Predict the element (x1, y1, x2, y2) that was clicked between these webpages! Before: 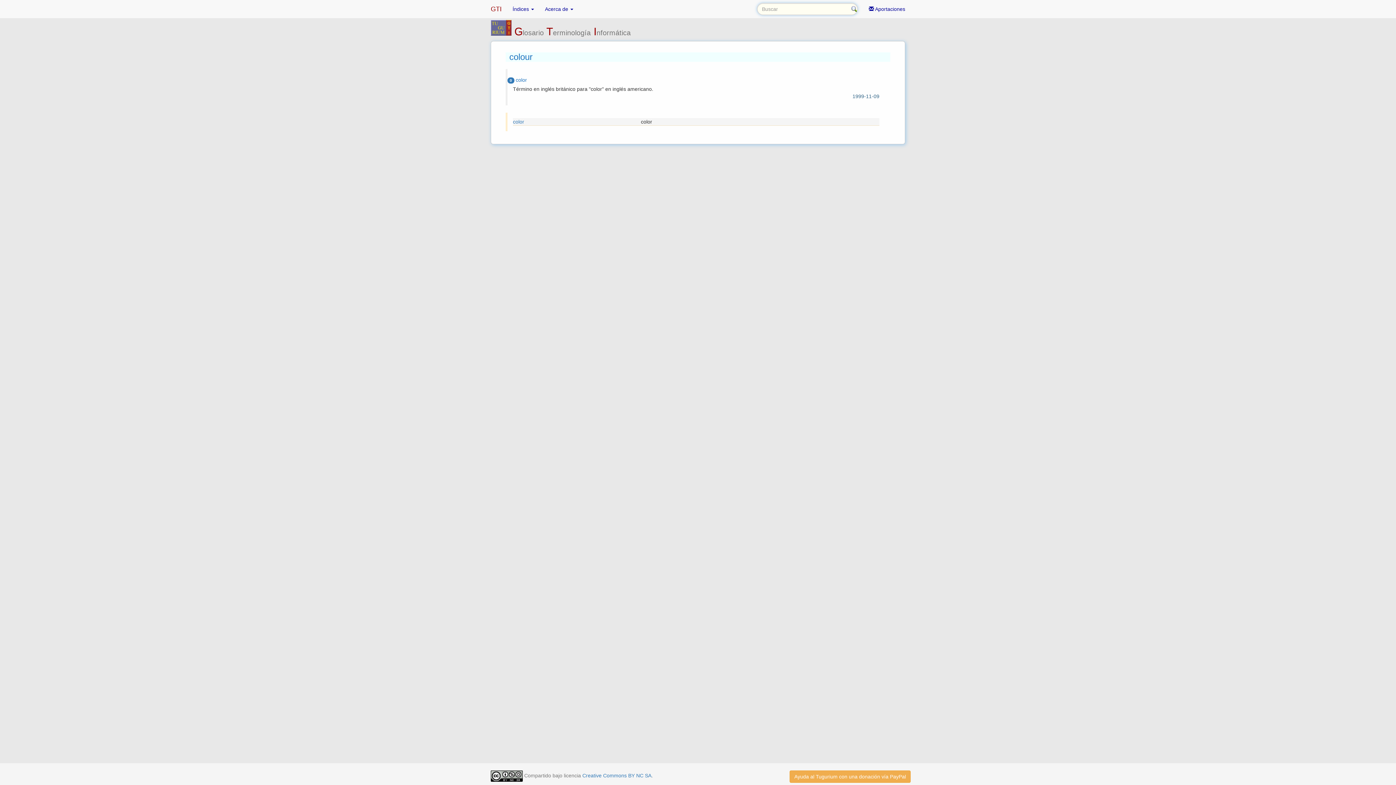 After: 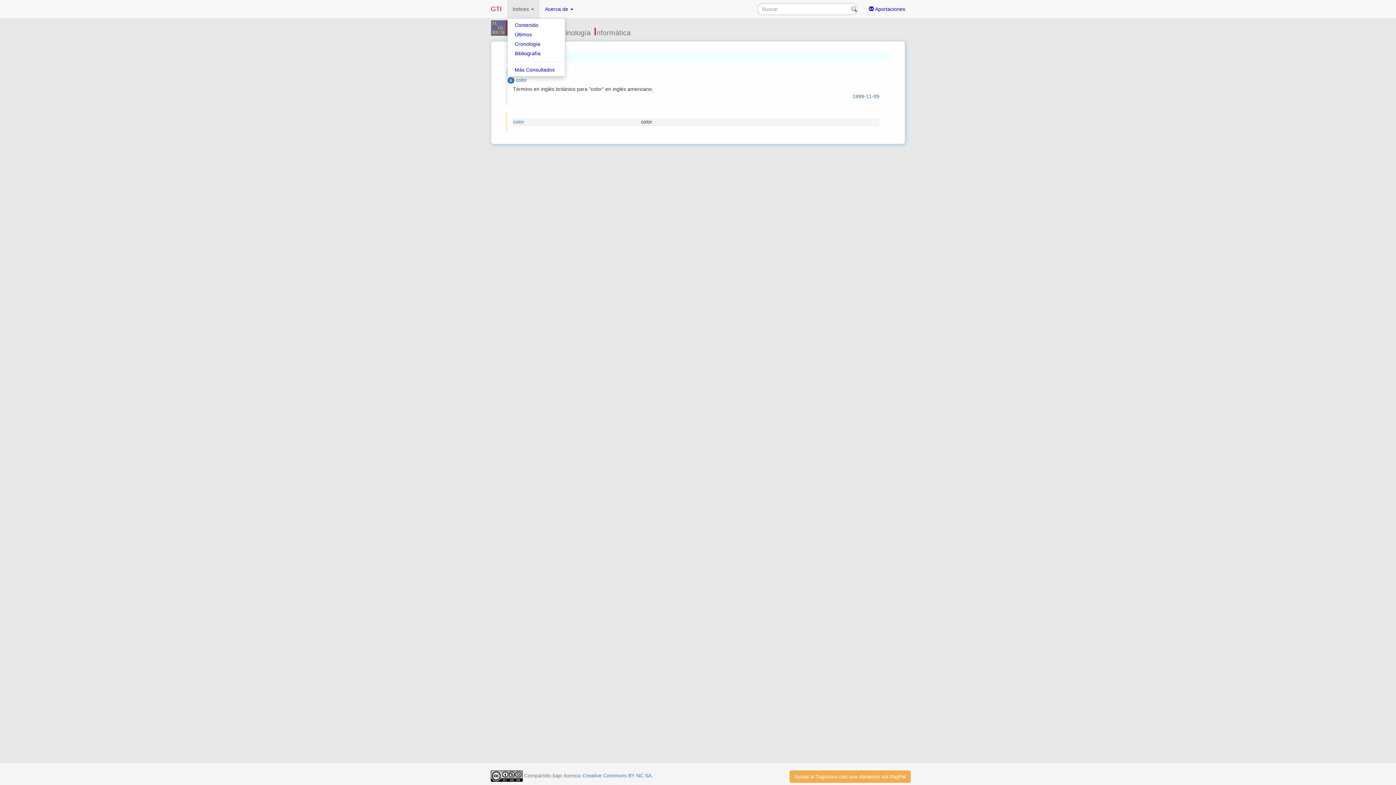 Action: label: Índices  bbox: (507, 0, 539, 18)